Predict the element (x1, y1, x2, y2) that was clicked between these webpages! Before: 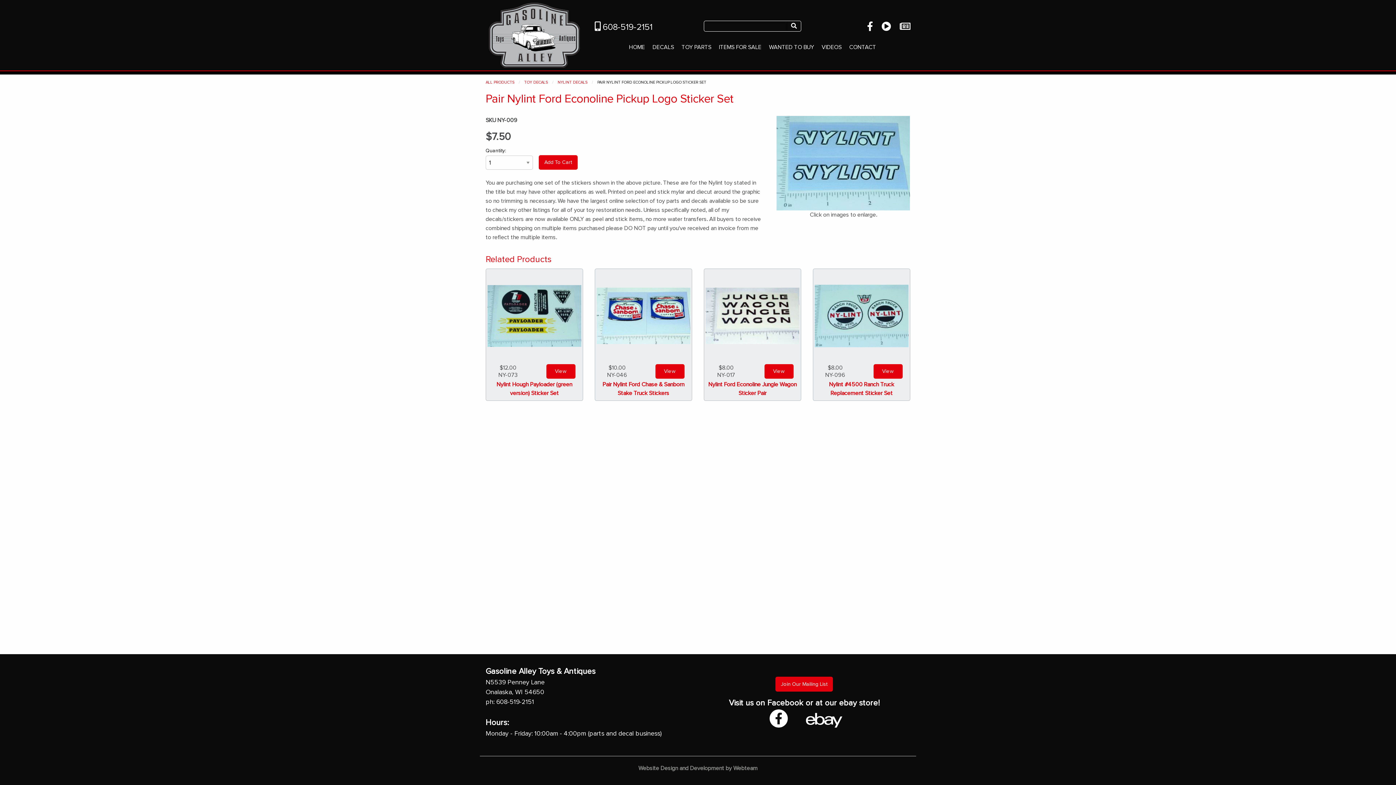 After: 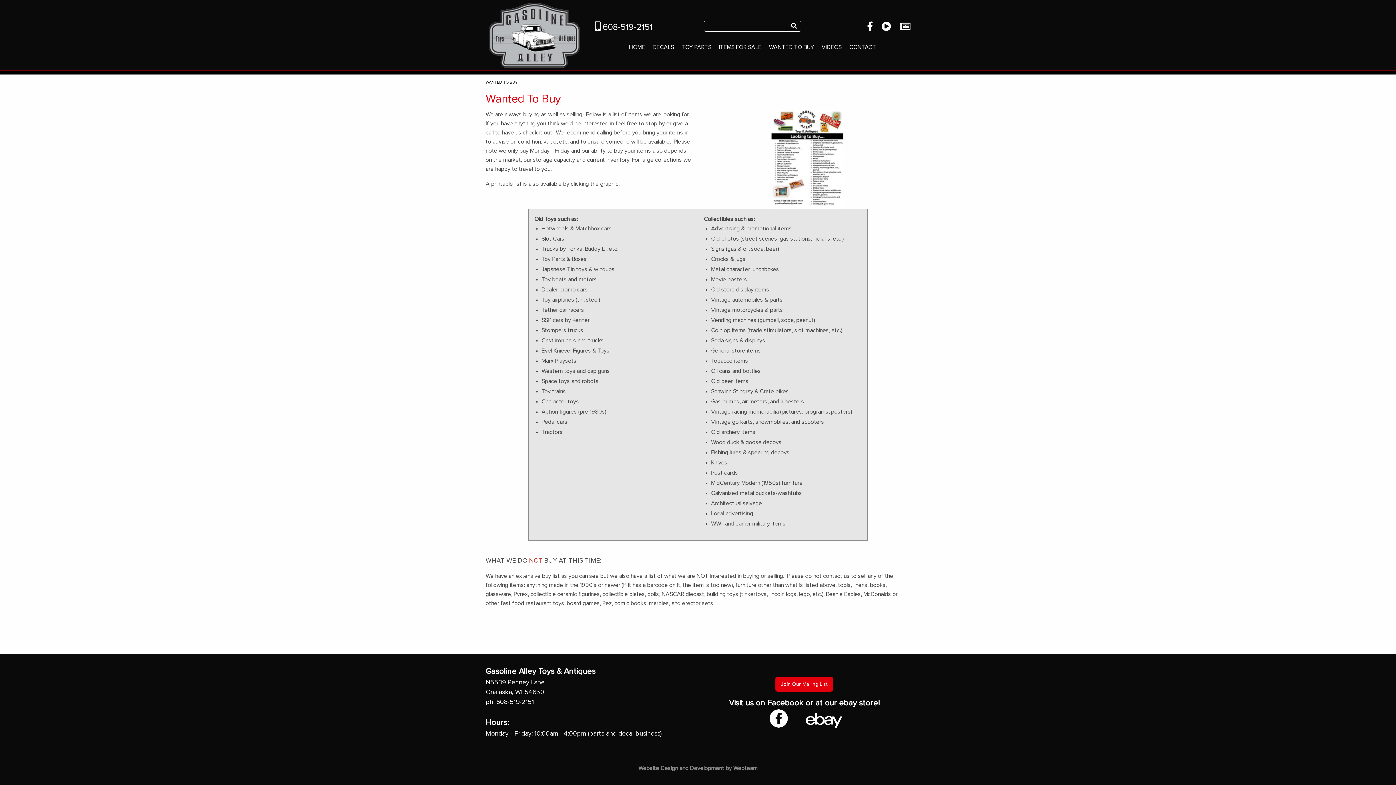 Action: label: WANTED TO BUY bbox: (765, 41, 818, 52)